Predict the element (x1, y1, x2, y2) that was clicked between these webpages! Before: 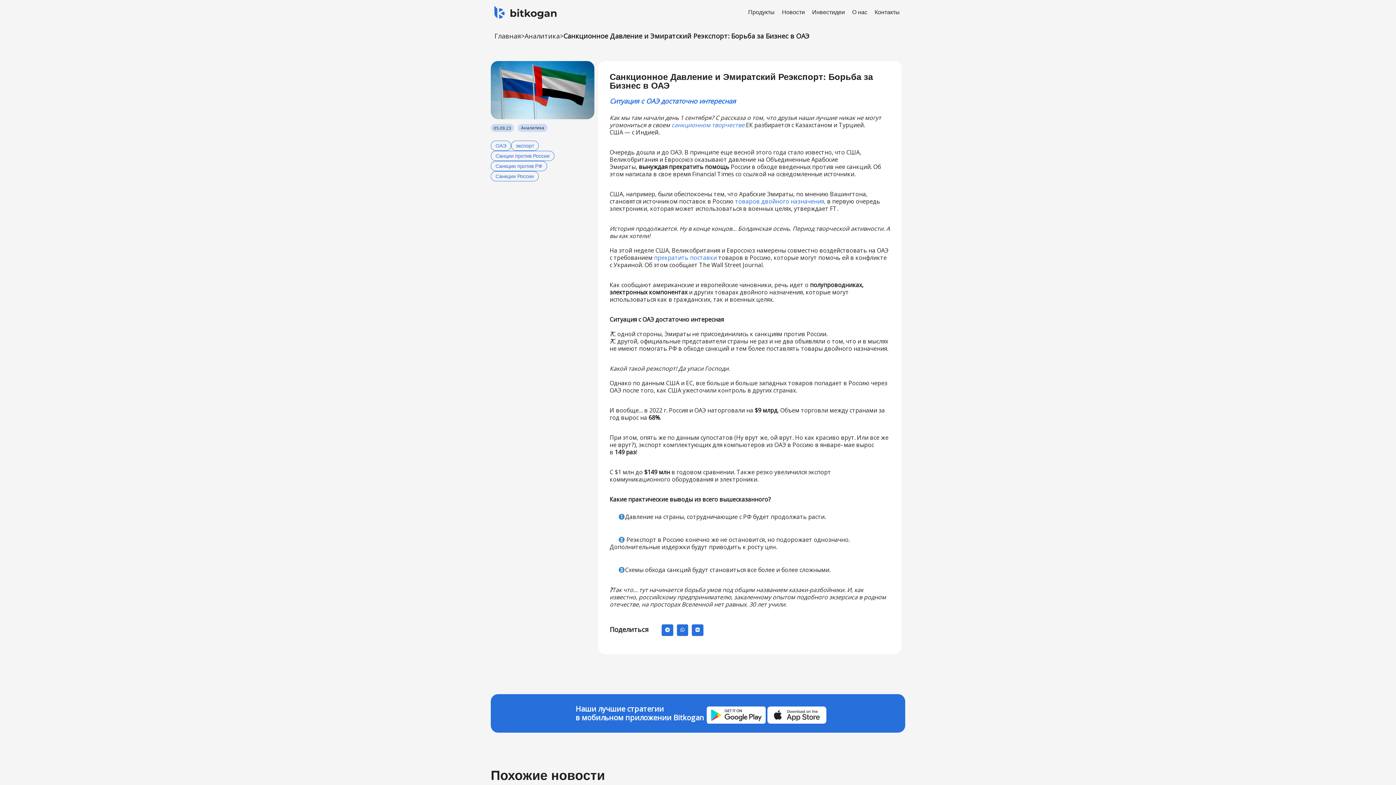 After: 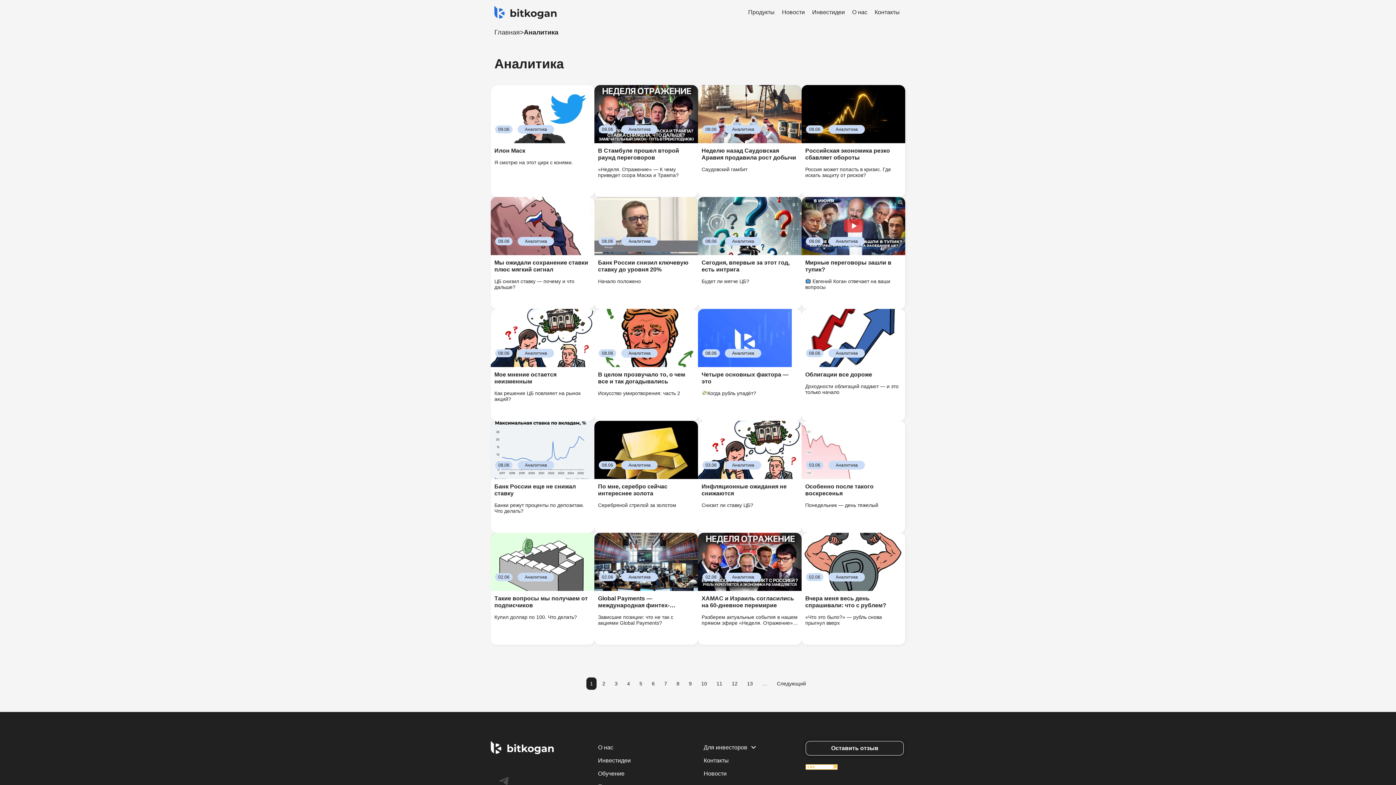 Action: bbox: (517, 124, 547, 132) label: Аналитика